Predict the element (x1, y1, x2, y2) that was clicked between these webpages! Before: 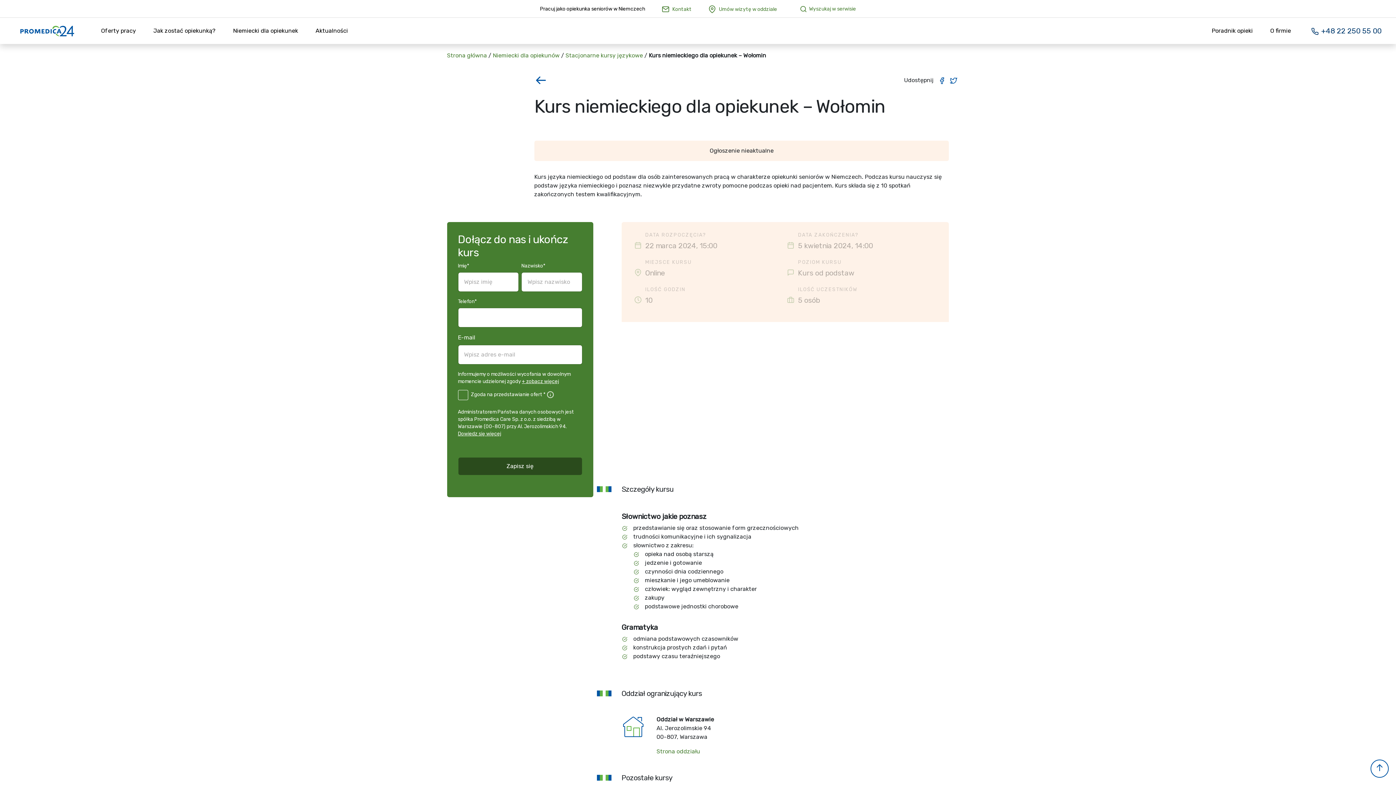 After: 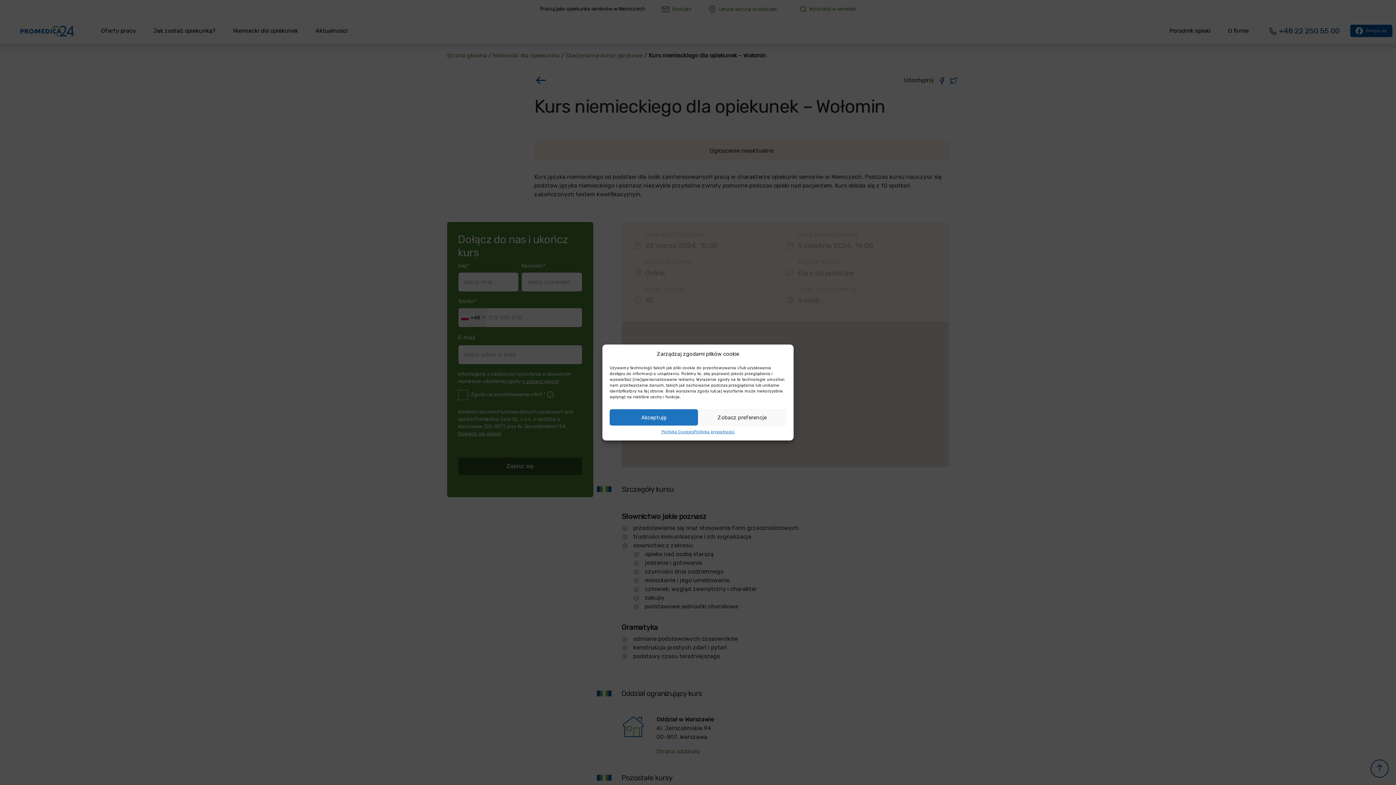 Action: label: + zobacz więcej bbox: (522, 378, 559, 384)